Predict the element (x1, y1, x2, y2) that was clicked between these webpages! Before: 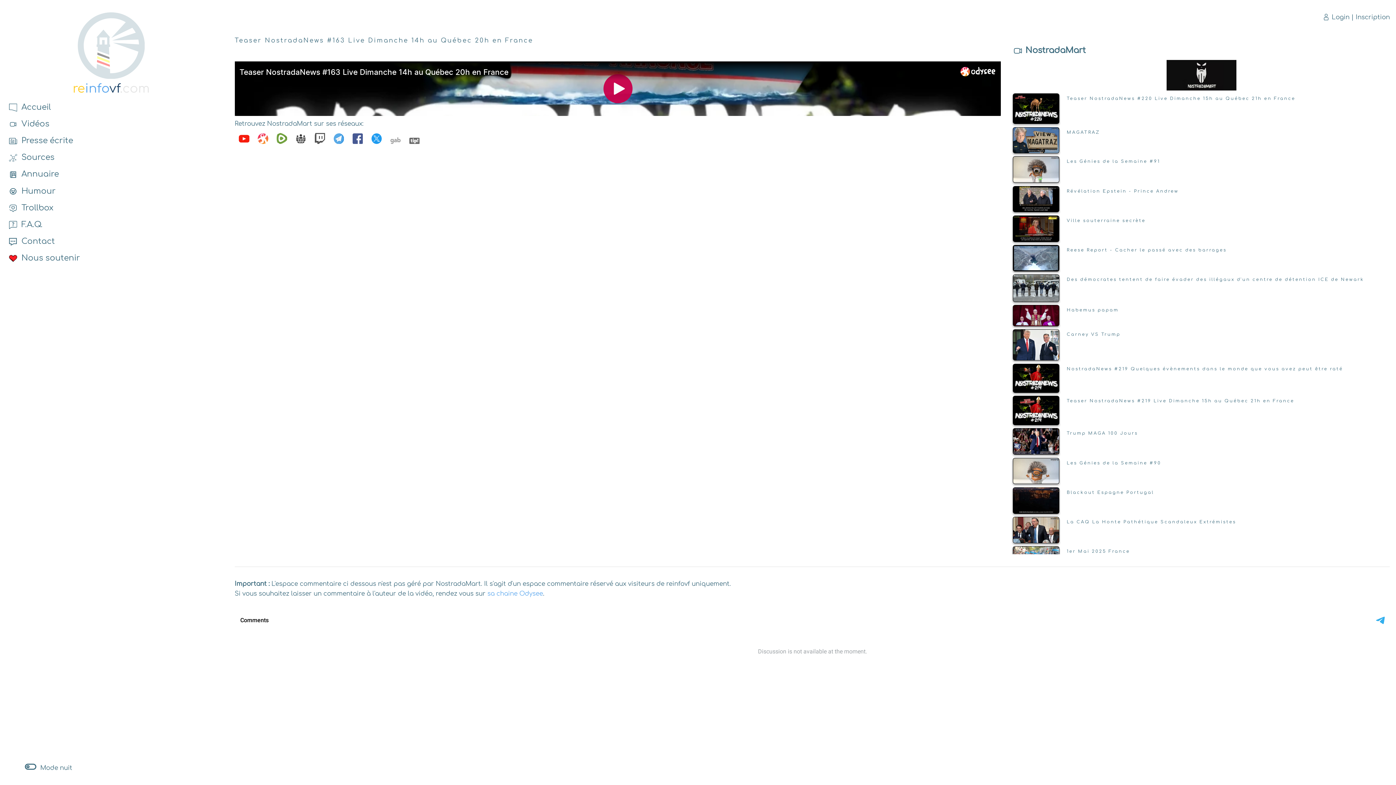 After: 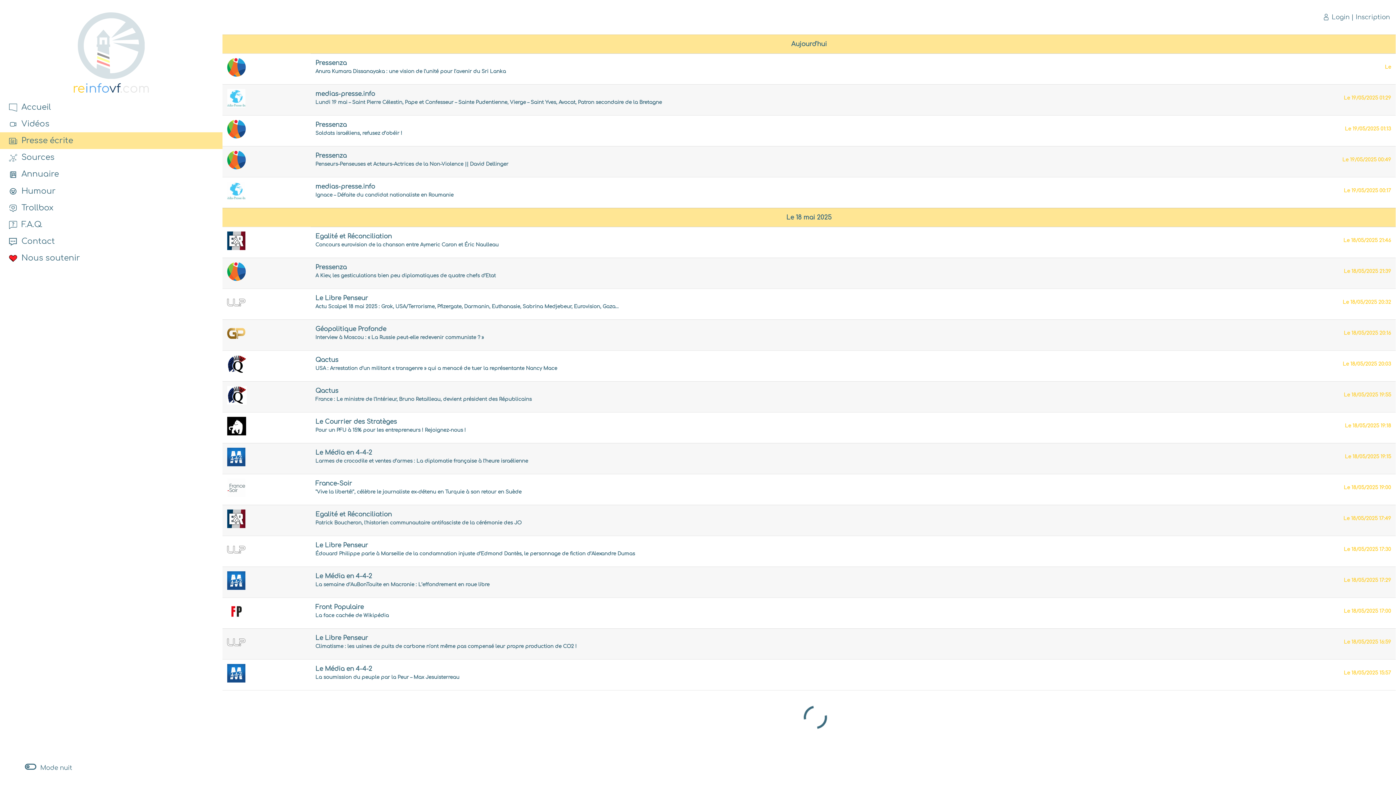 Action: bbox: (9, 136, 73, 145) label:   Presse écrite